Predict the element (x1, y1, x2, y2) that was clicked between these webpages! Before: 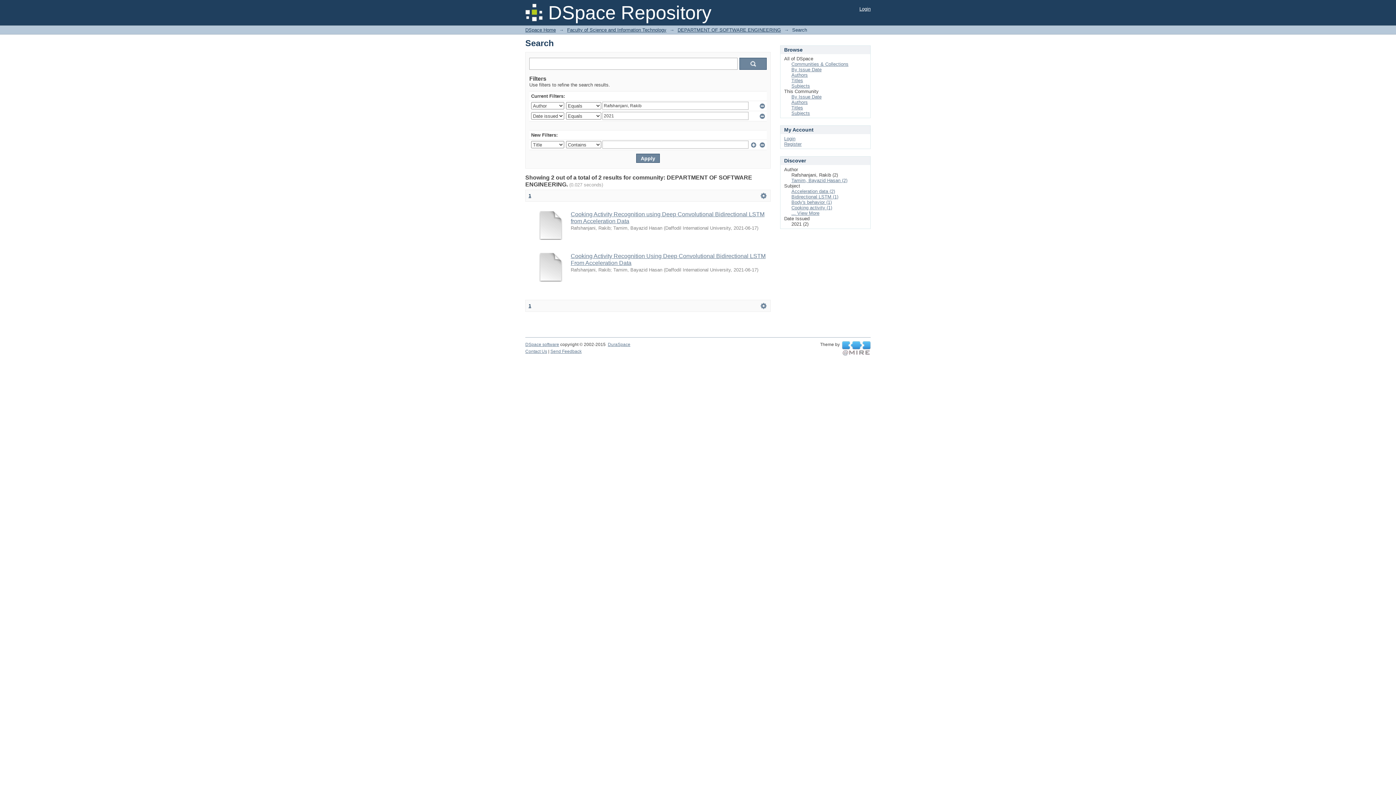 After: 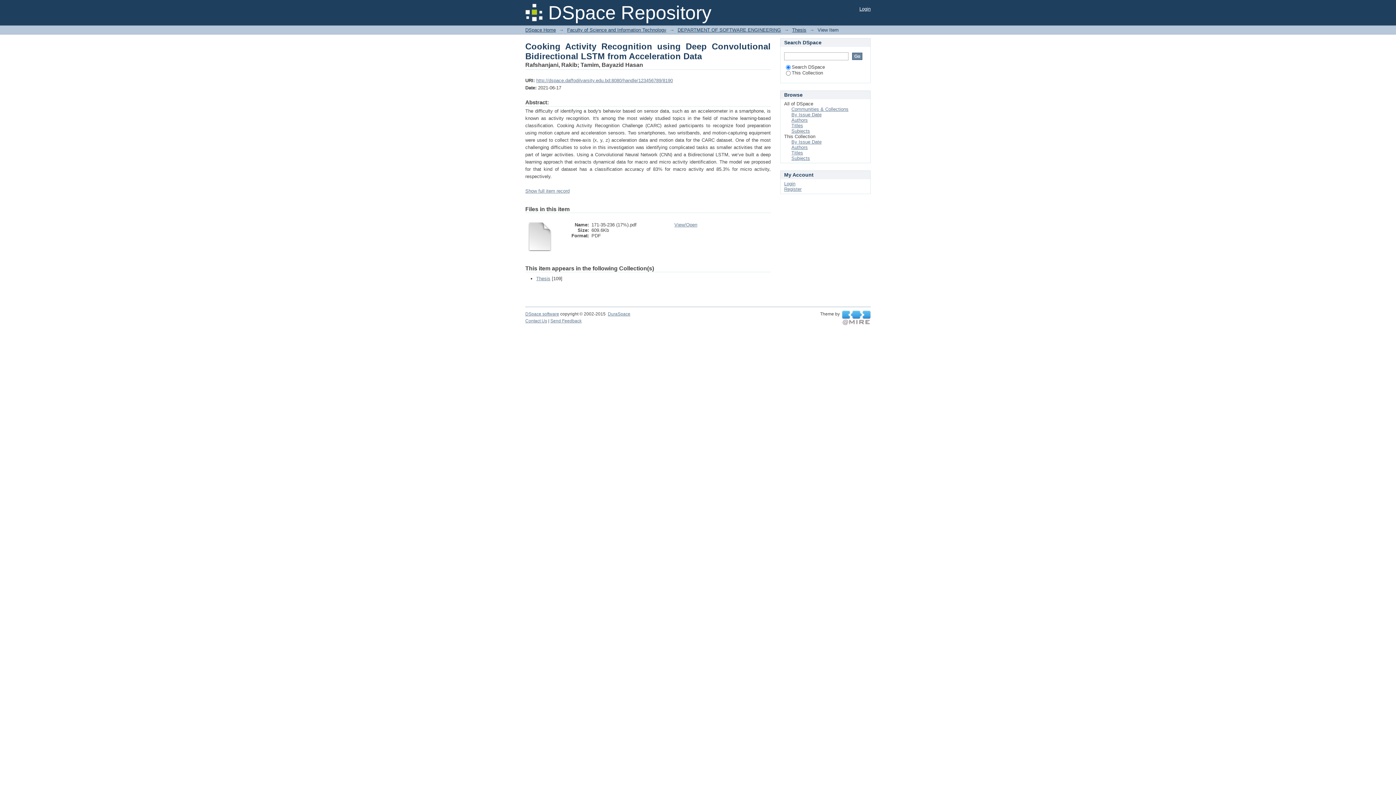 Action: bbox: (536, 235, 565, 241)